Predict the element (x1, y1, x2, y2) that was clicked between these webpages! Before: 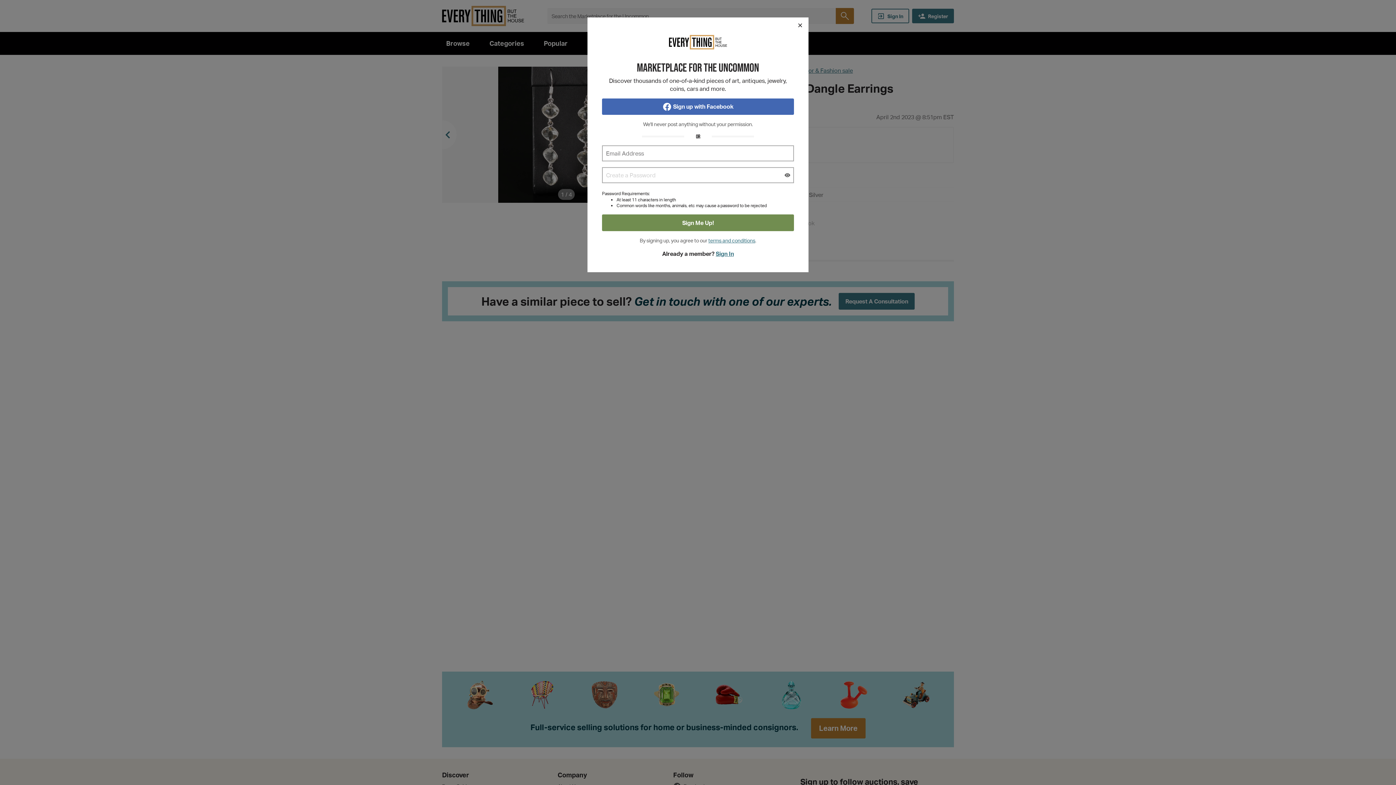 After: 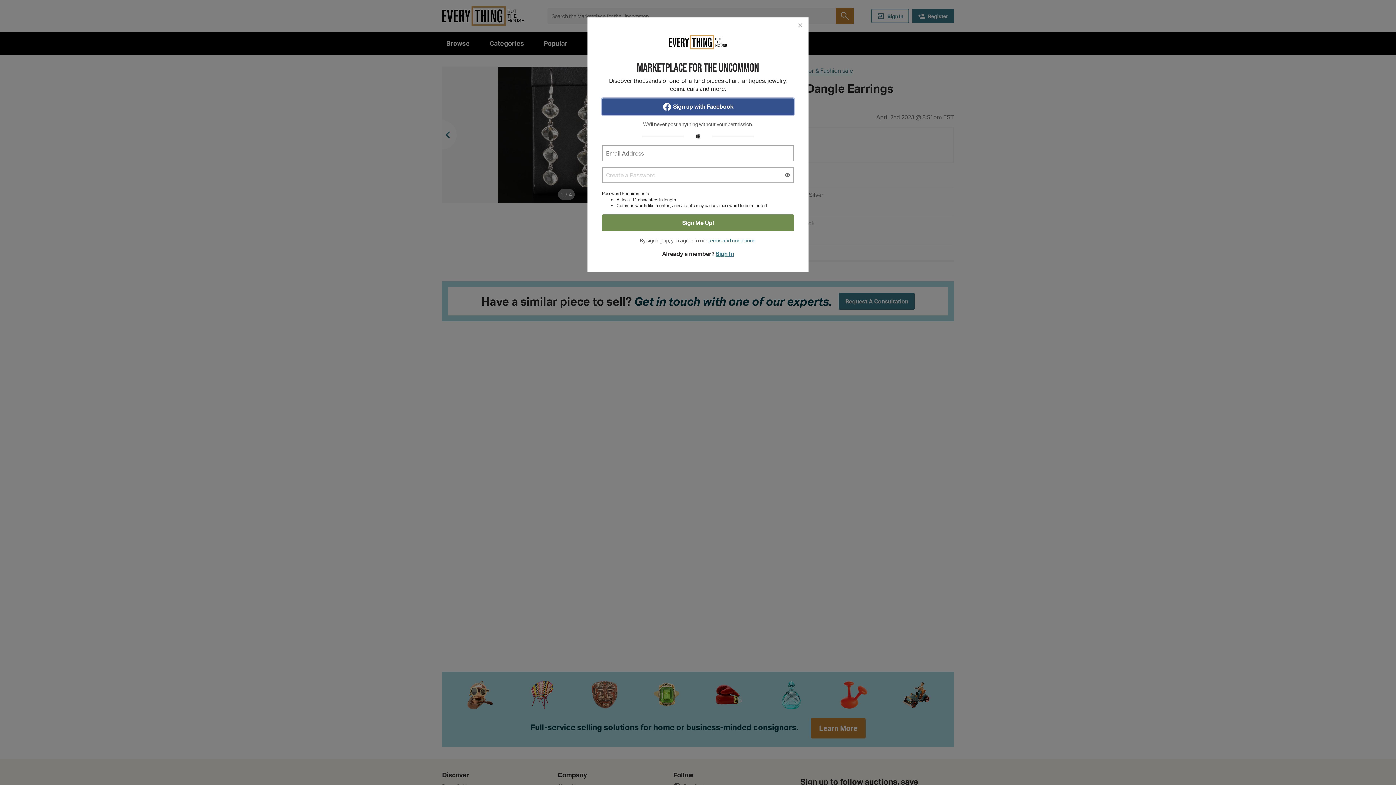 Action: label: Sign up with Facebook bbox: (602, 98, 794, 114)